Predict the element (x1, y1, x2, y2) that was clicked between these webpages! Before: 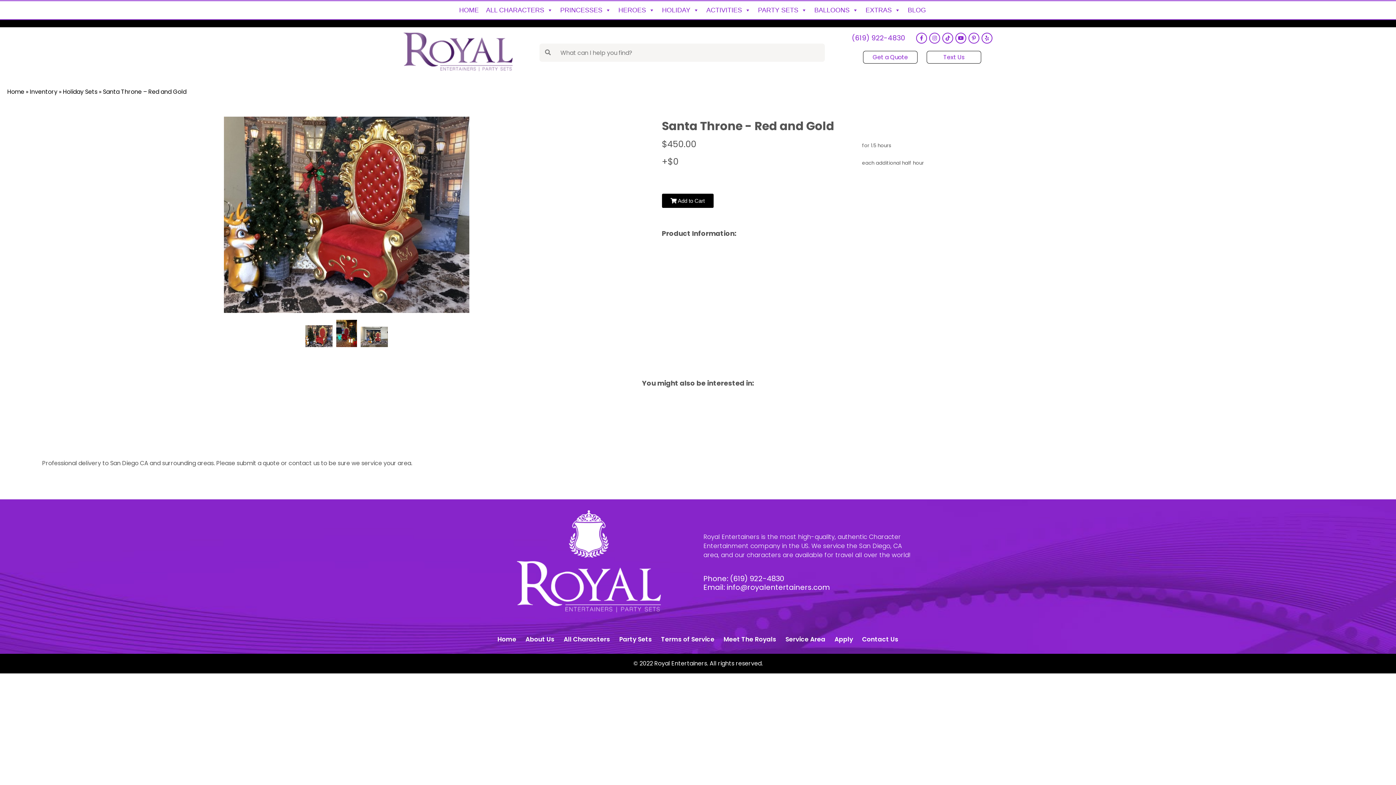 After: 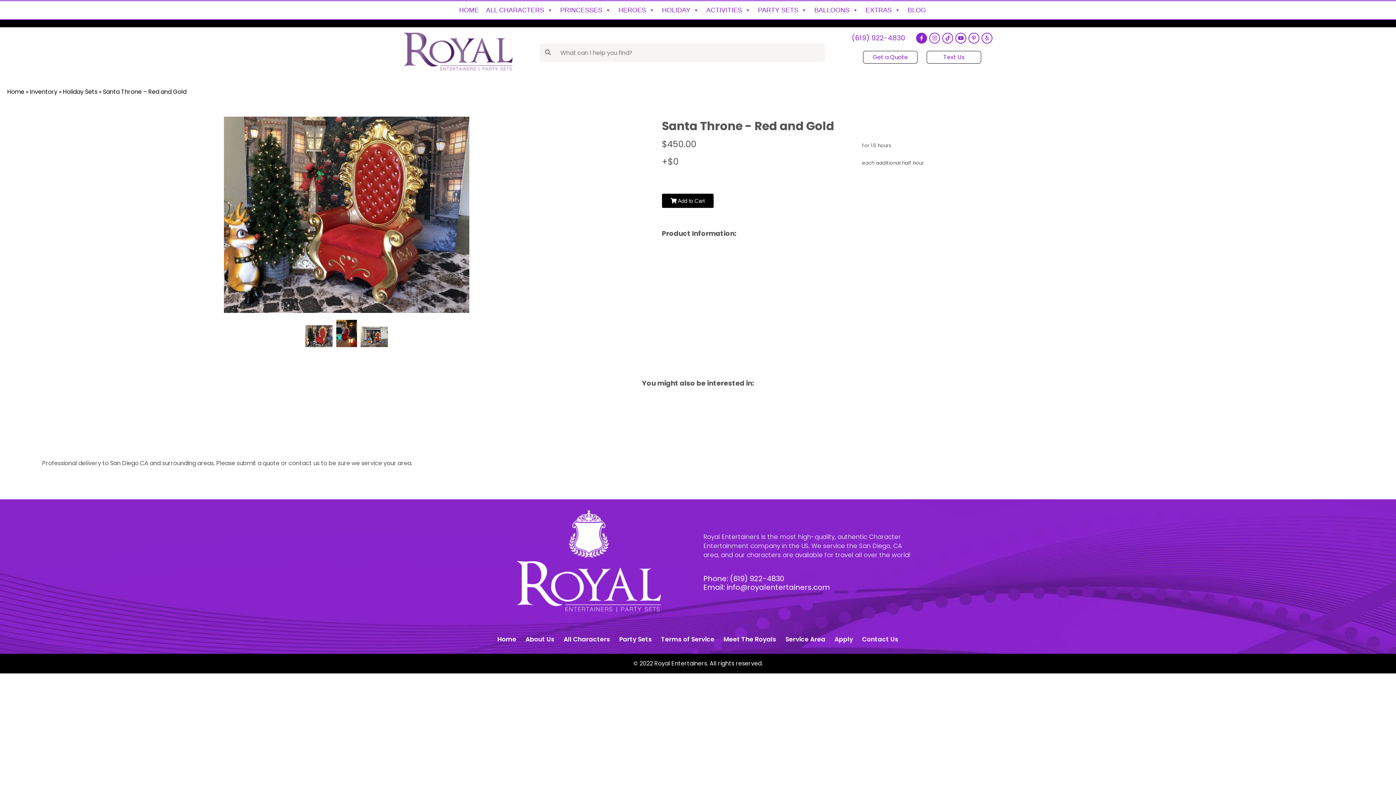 Action: bbox: (916, 32, 927, 43)